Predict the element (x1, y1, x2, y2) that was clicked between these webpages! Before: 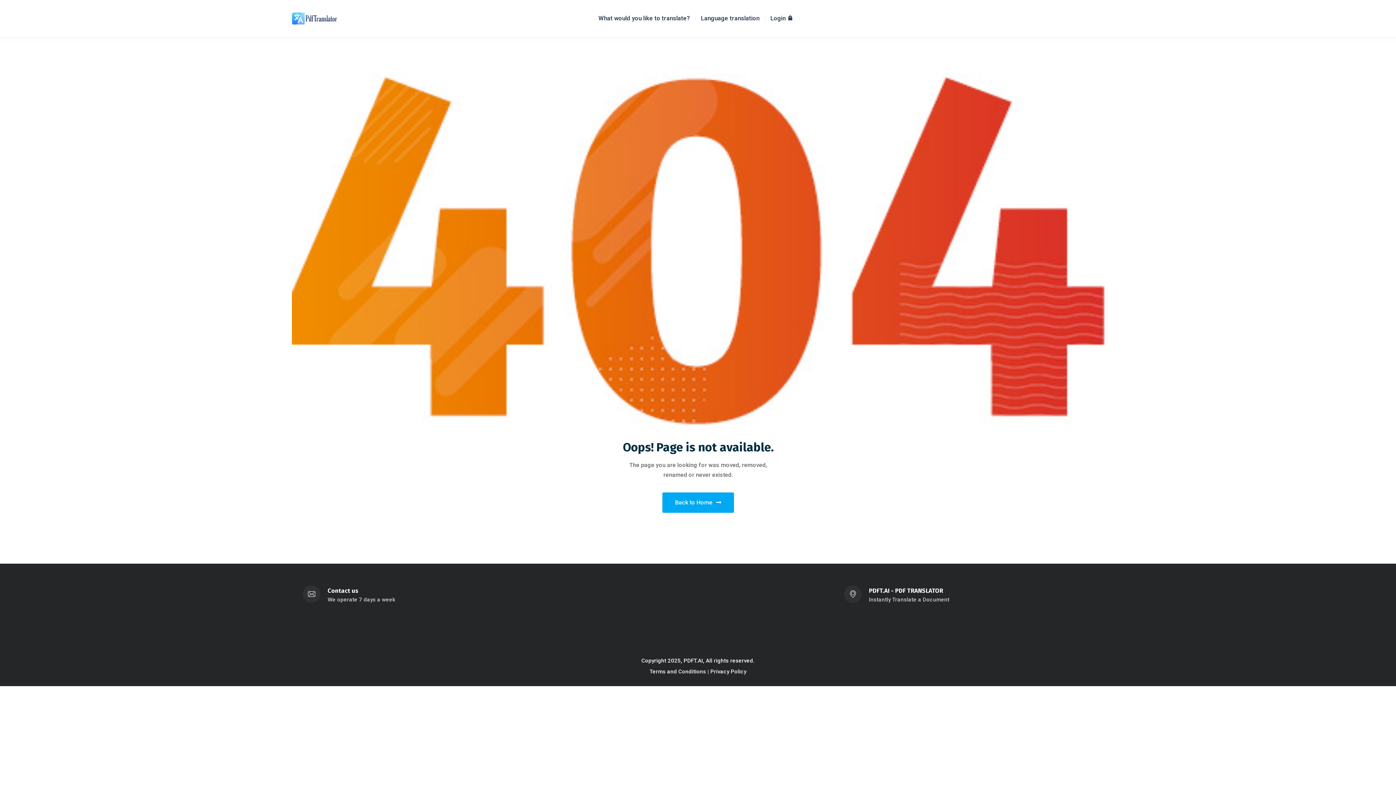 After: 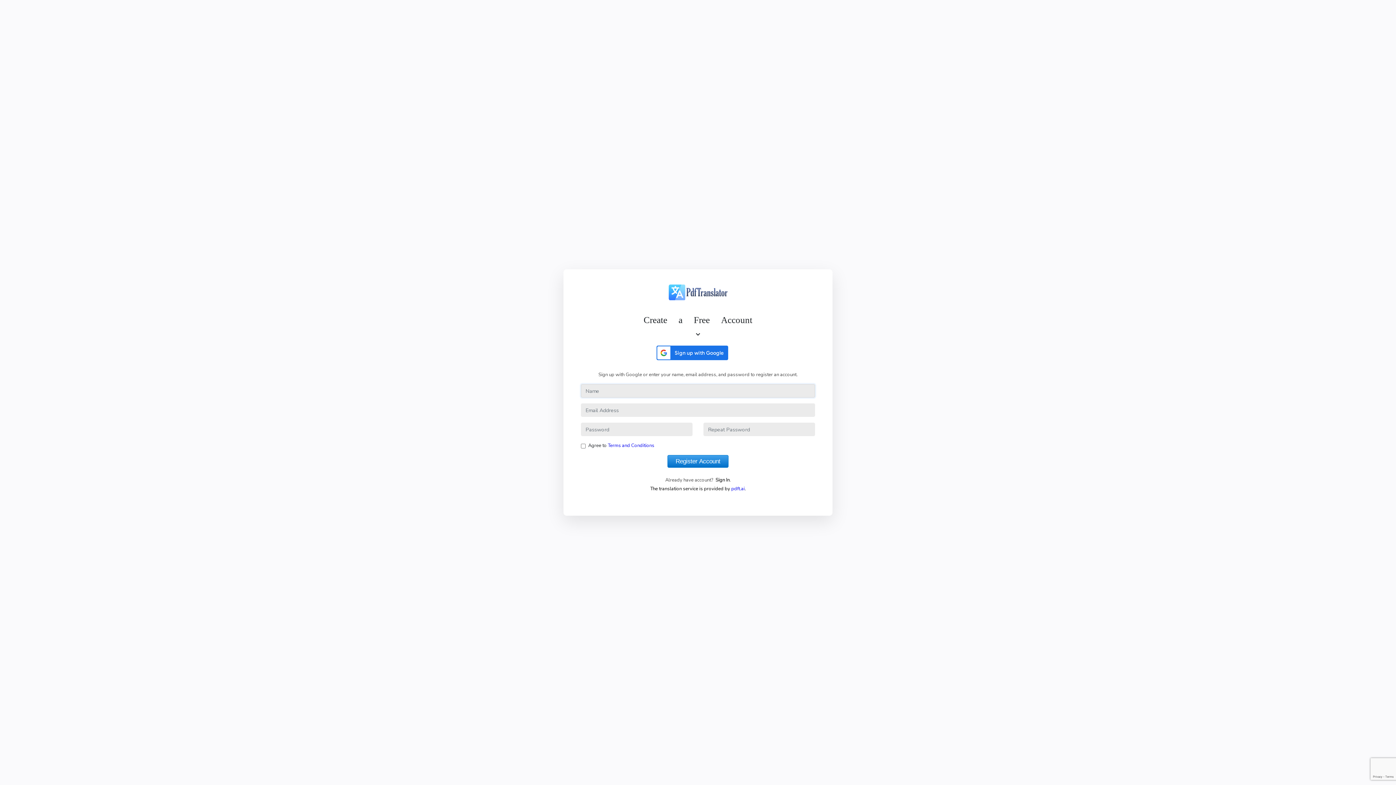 Action: label: Sign Up ❯ bbox: (804, 0, 848, 37)